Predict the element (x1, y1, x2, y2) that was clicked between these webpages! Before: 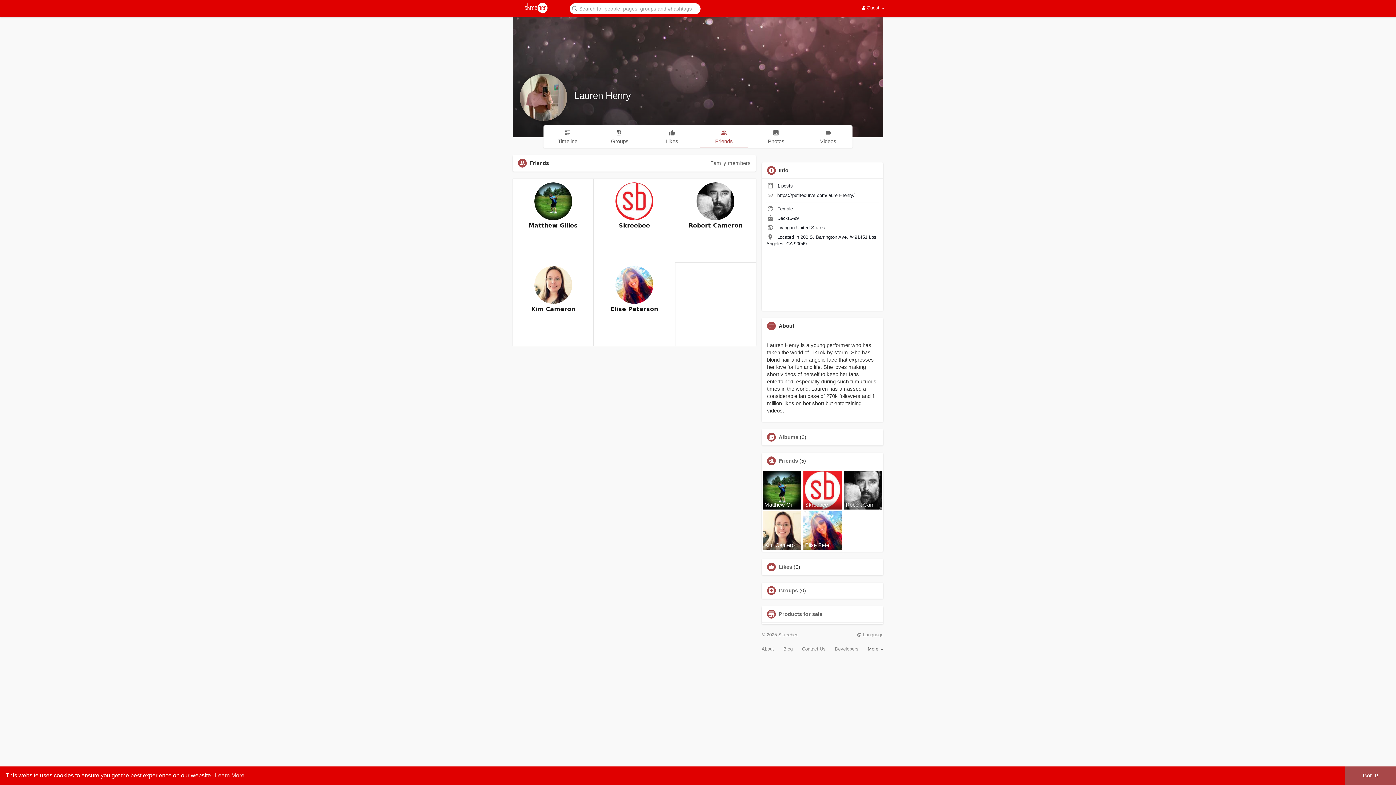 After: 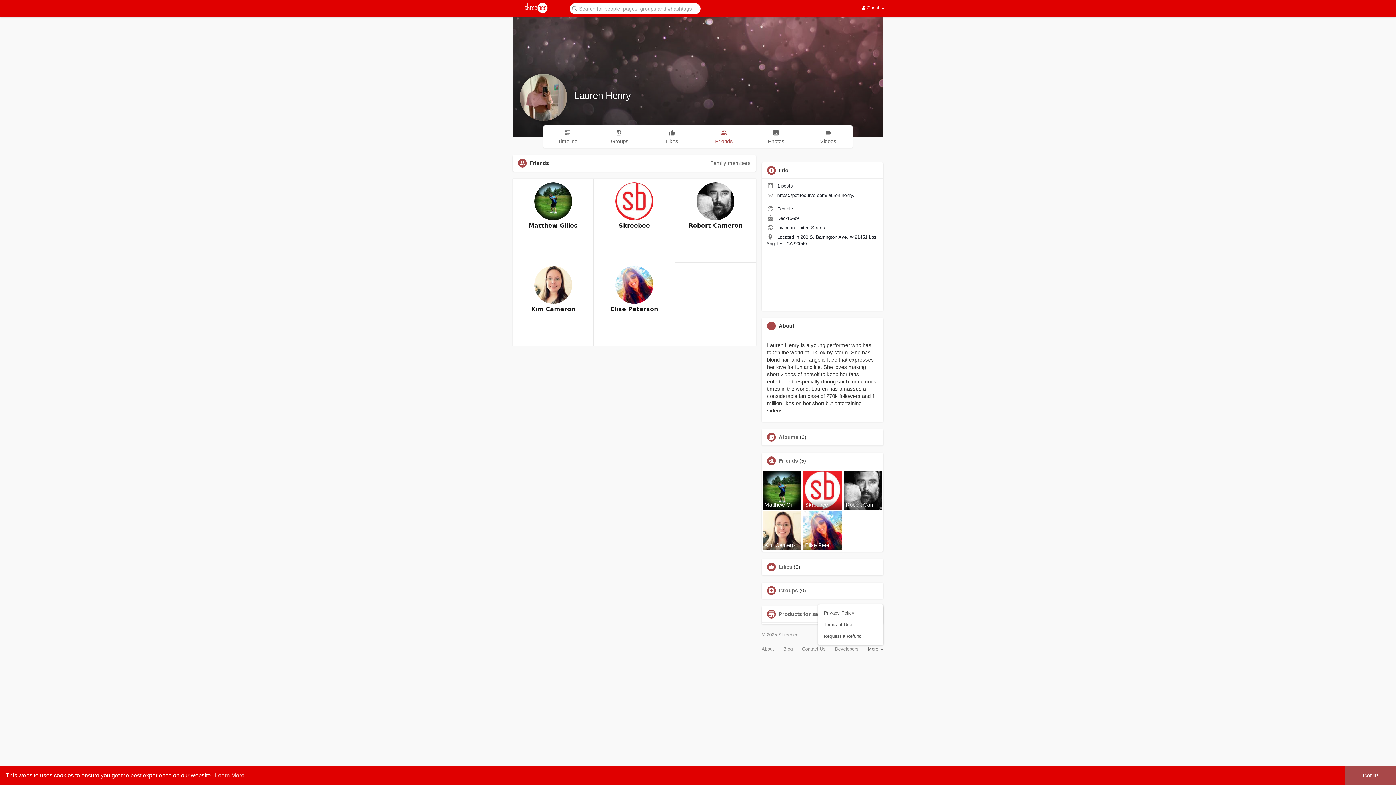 Action: bbox: (868, 646, 883, 651) label: More 